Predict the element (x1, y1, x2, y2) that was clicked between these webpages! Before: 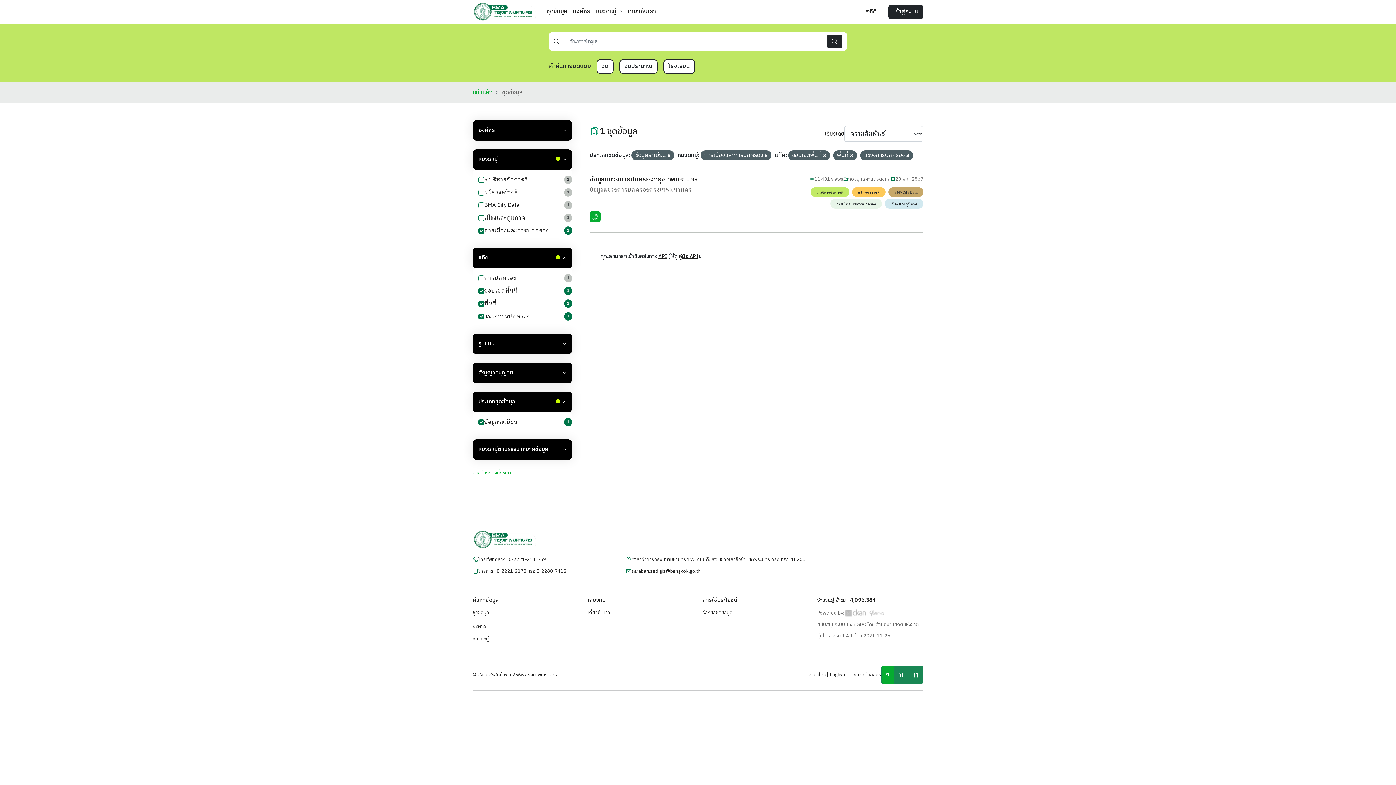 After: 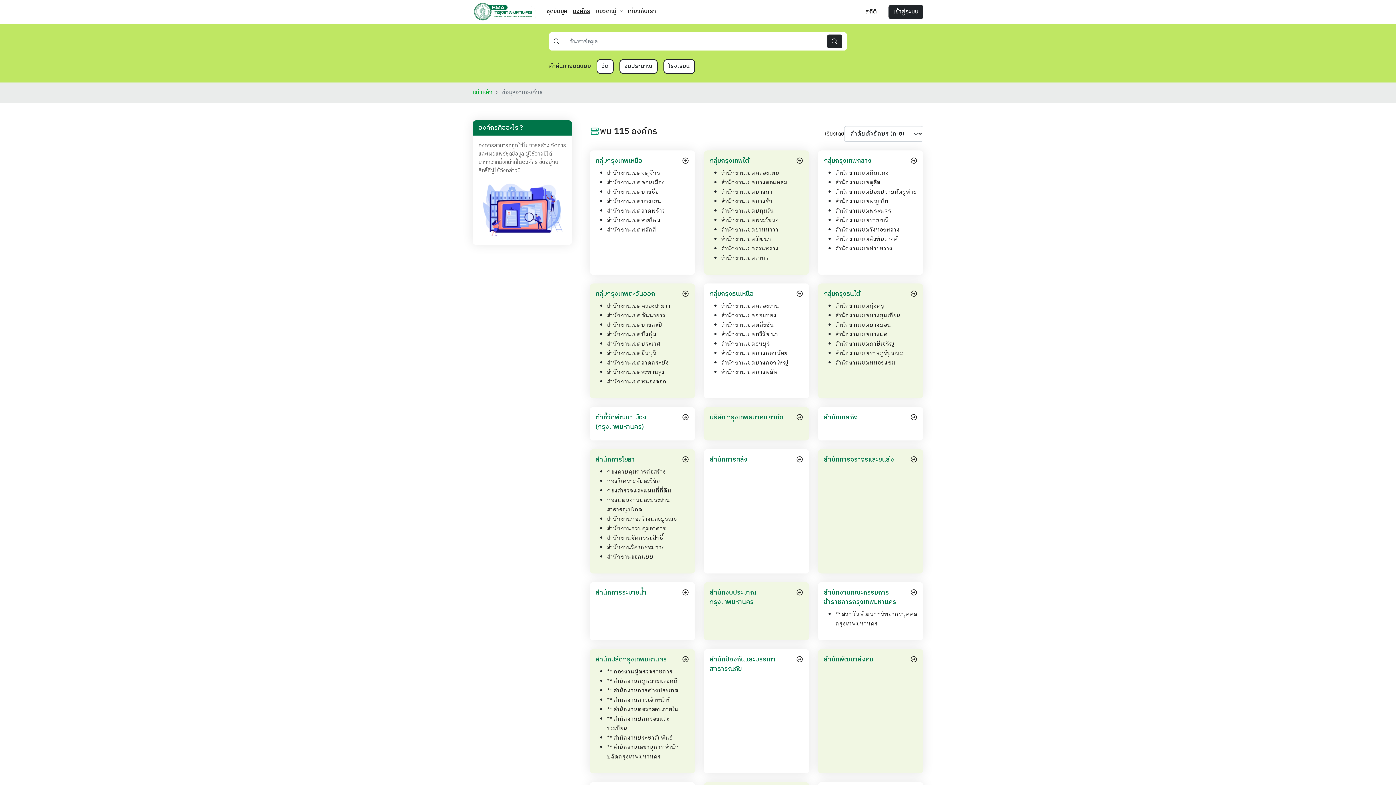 Action: label: องค์กร bbox: (570, 4, 593, 18)